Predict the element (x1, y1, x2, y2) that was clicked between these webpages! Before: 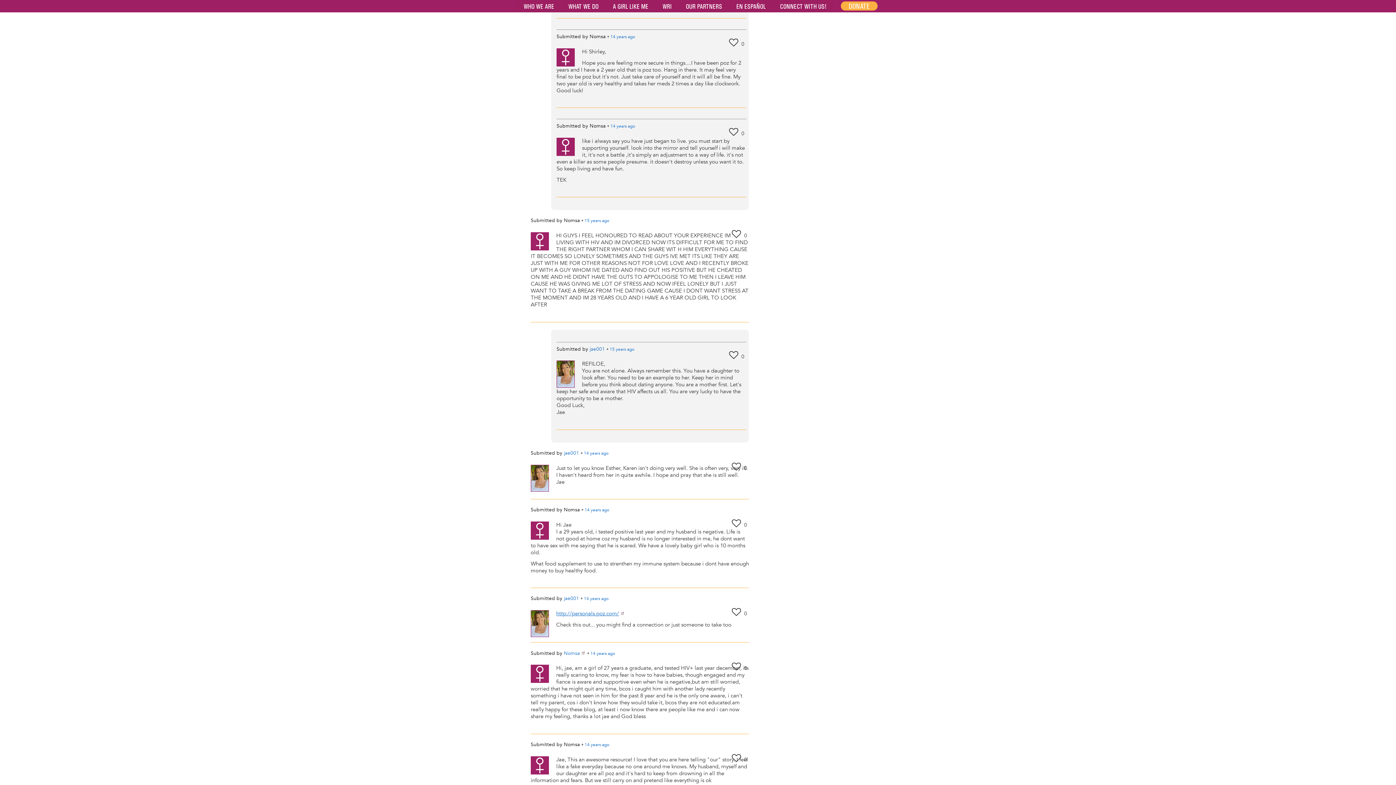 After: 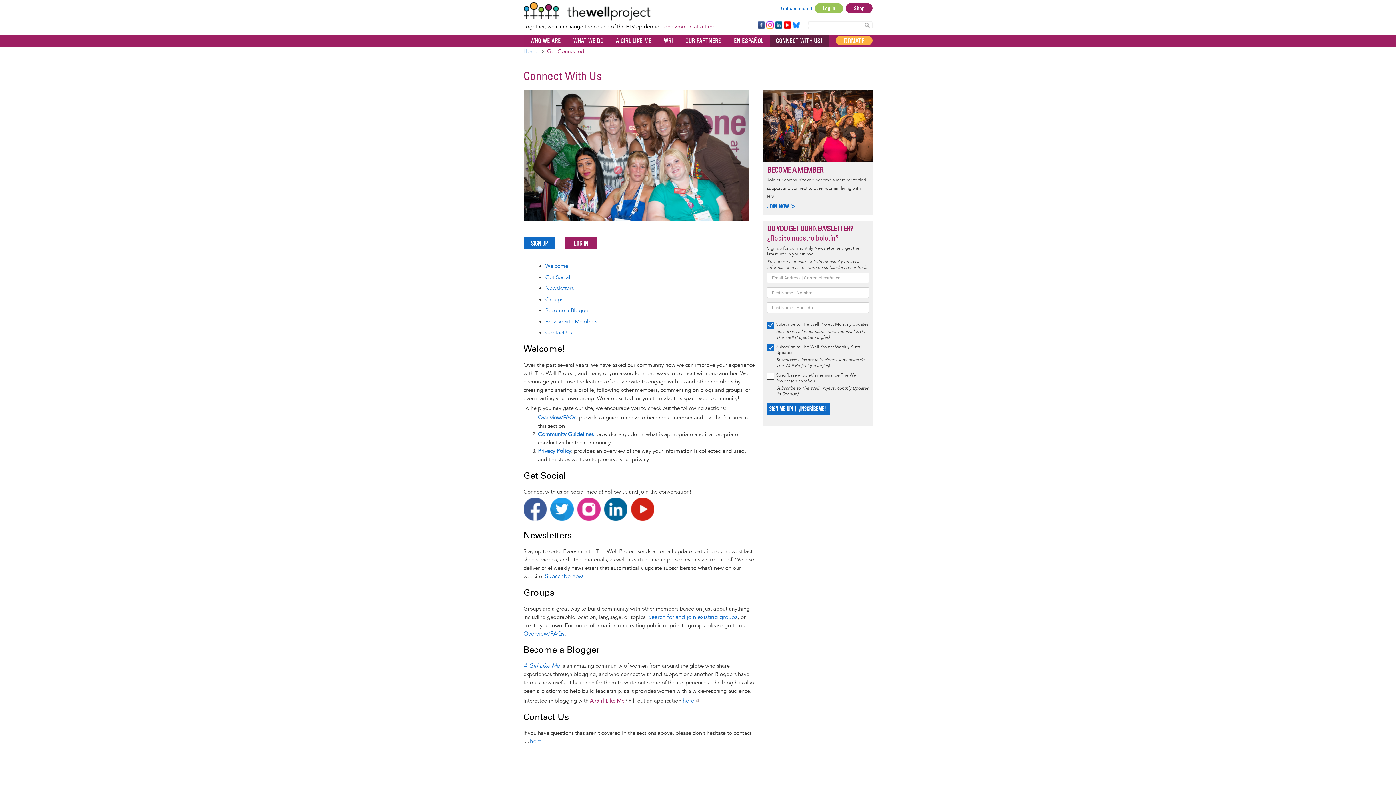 Action: label: CONNECT WITH US! bbox: (773, 0, 832, 12)